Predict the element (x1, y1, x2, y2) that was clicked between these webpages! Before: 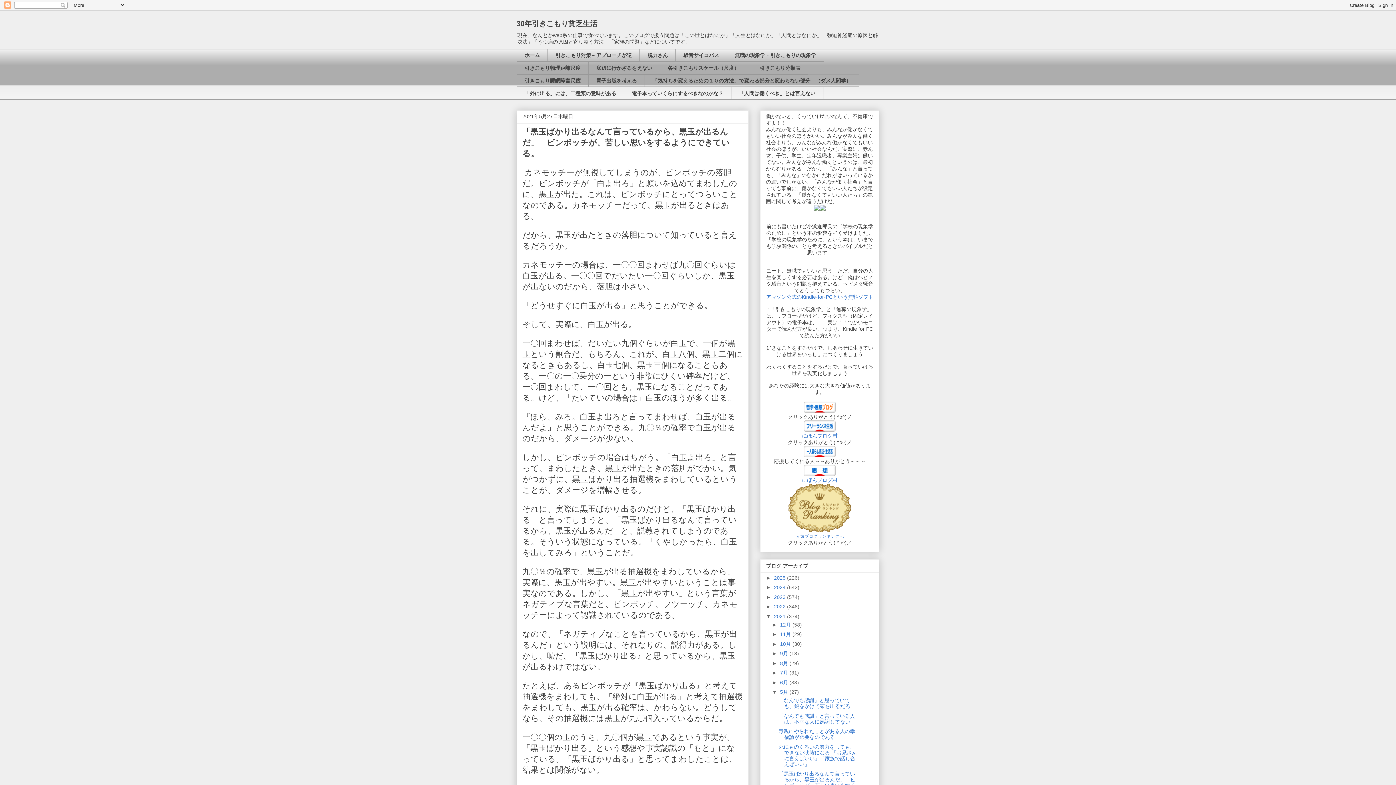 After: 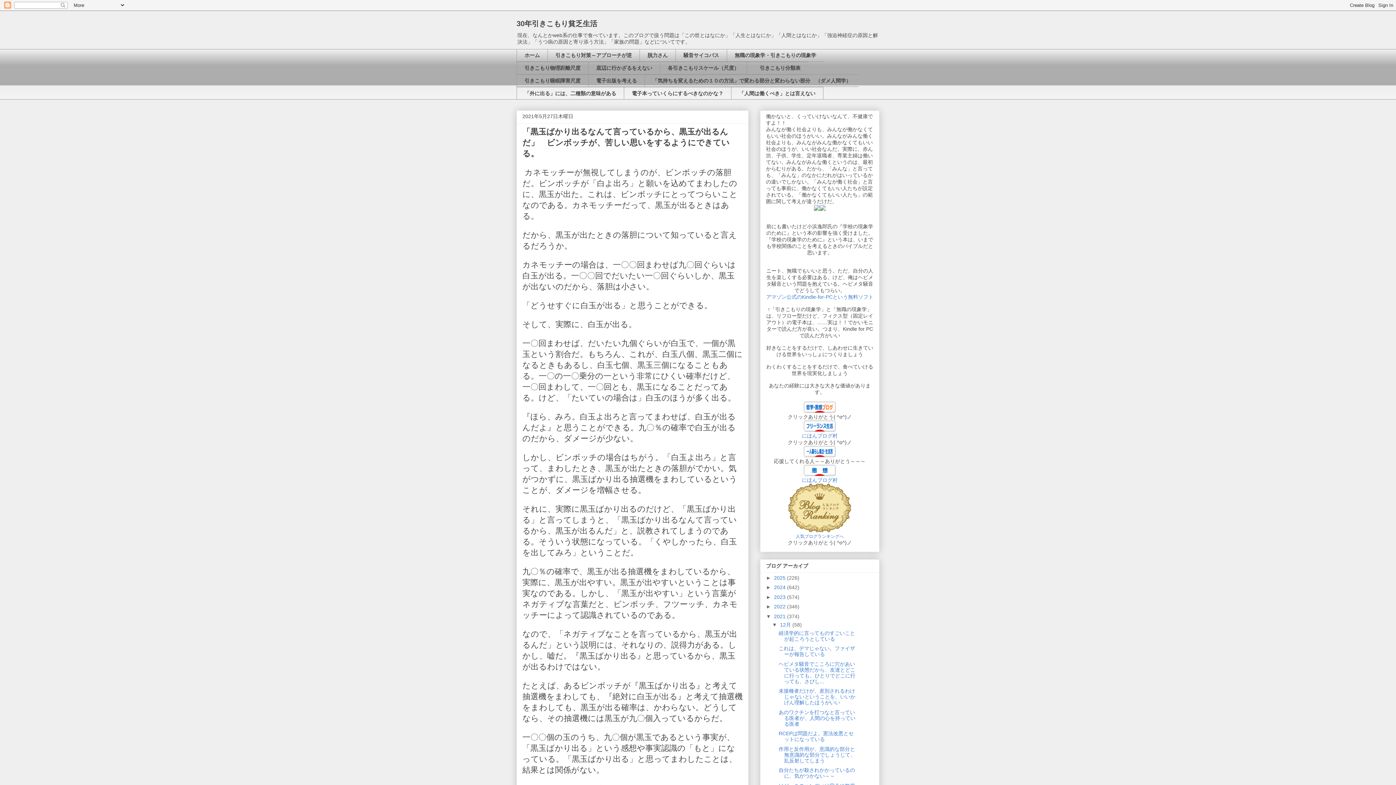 Action: label: ►   bbox: (772, 622, 780, 627)